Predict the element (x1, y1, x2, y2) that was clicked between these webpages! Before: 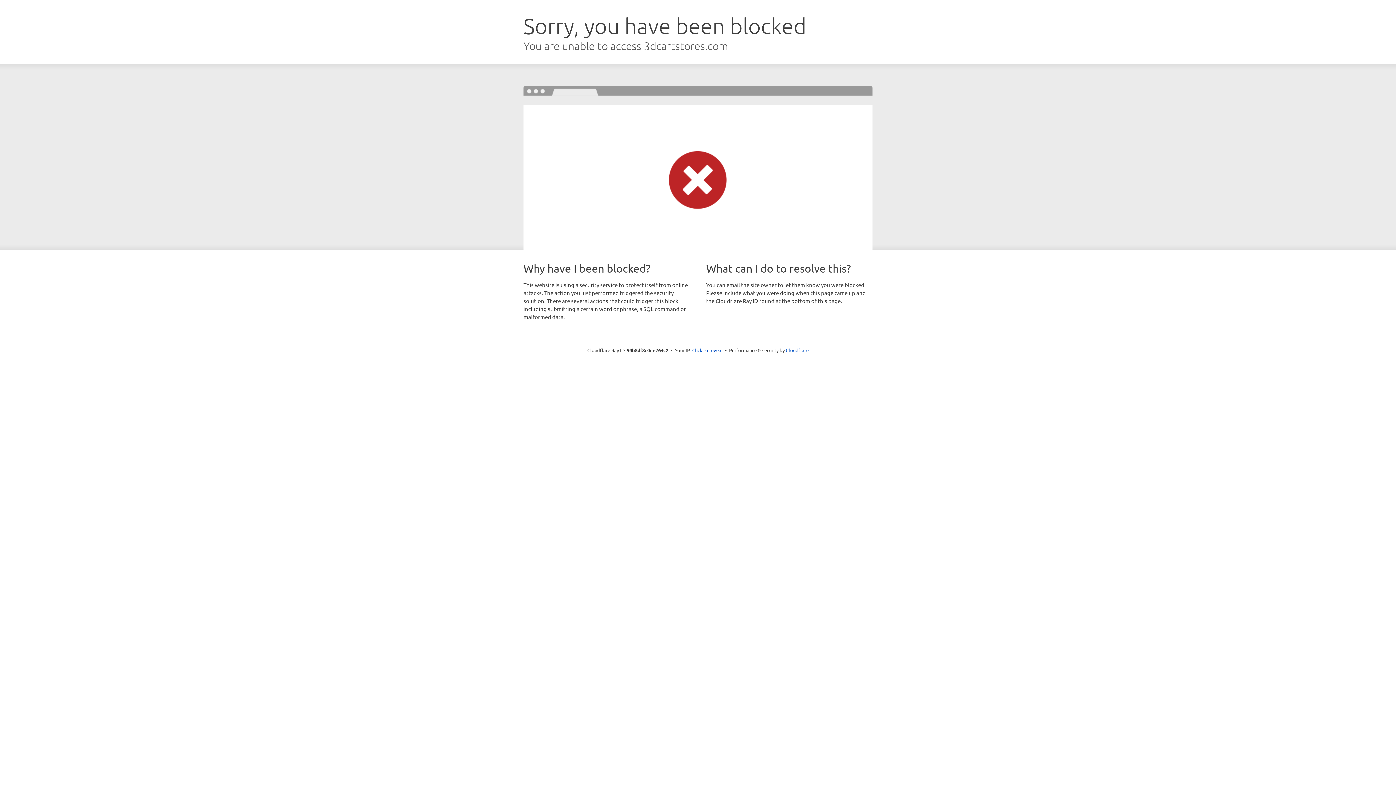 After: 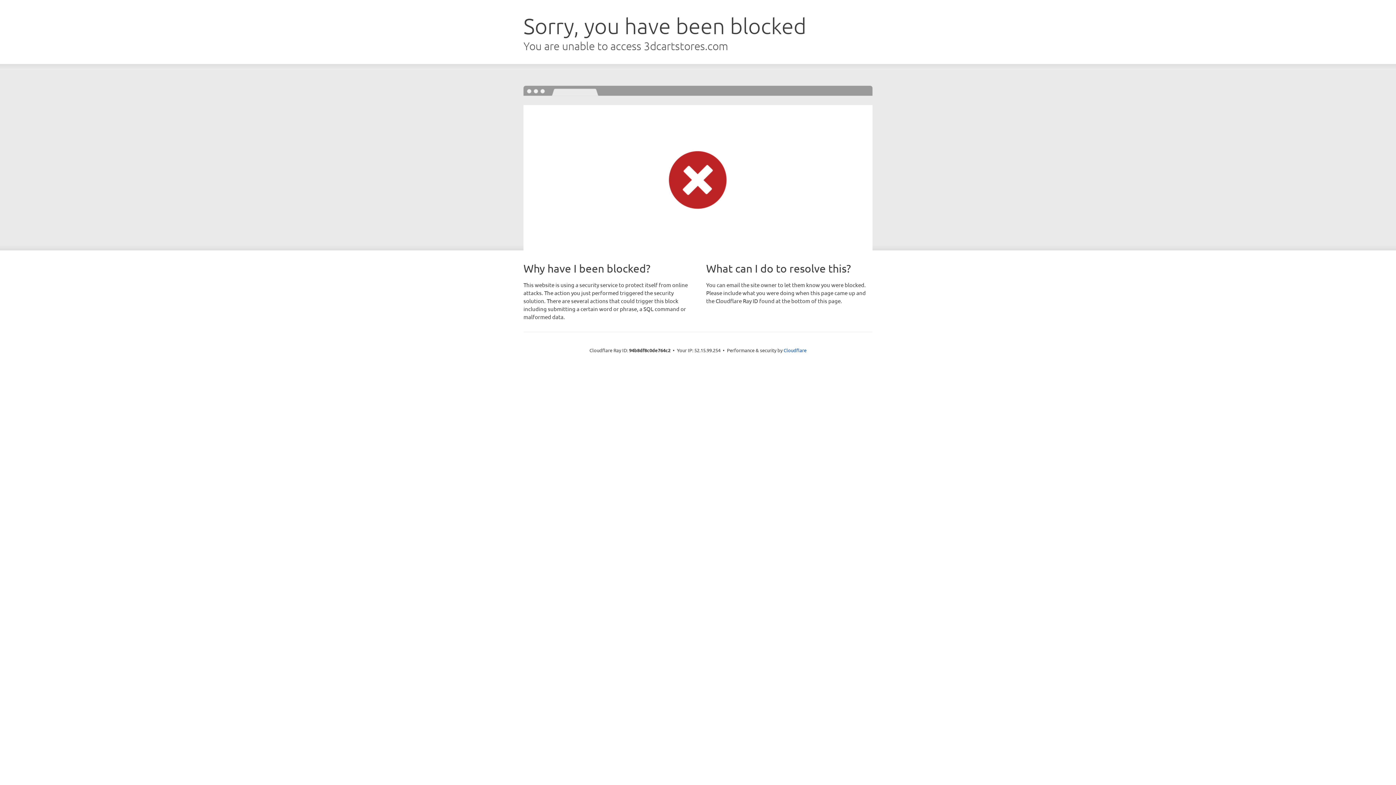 Action: bbox: (692, 346, 722, 353) label: Click to reveal